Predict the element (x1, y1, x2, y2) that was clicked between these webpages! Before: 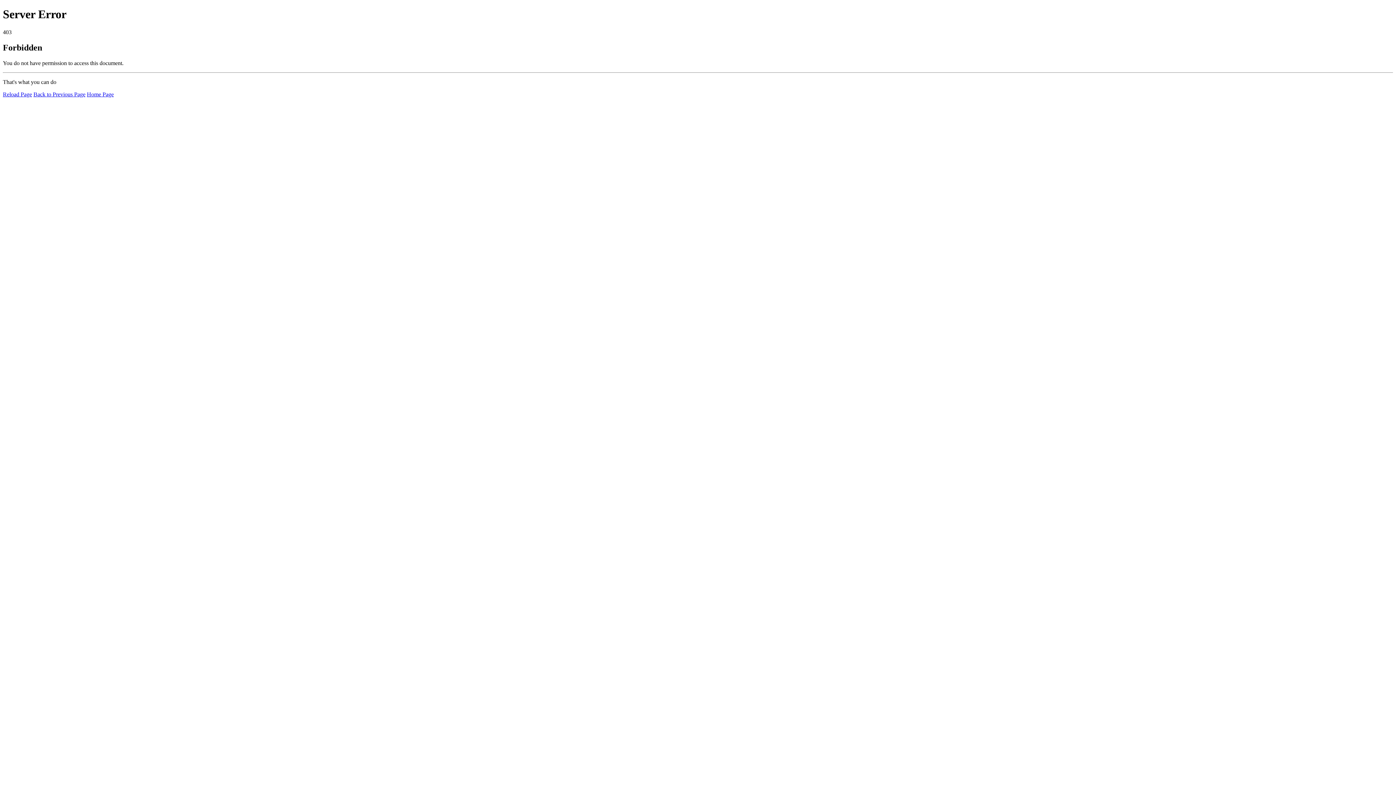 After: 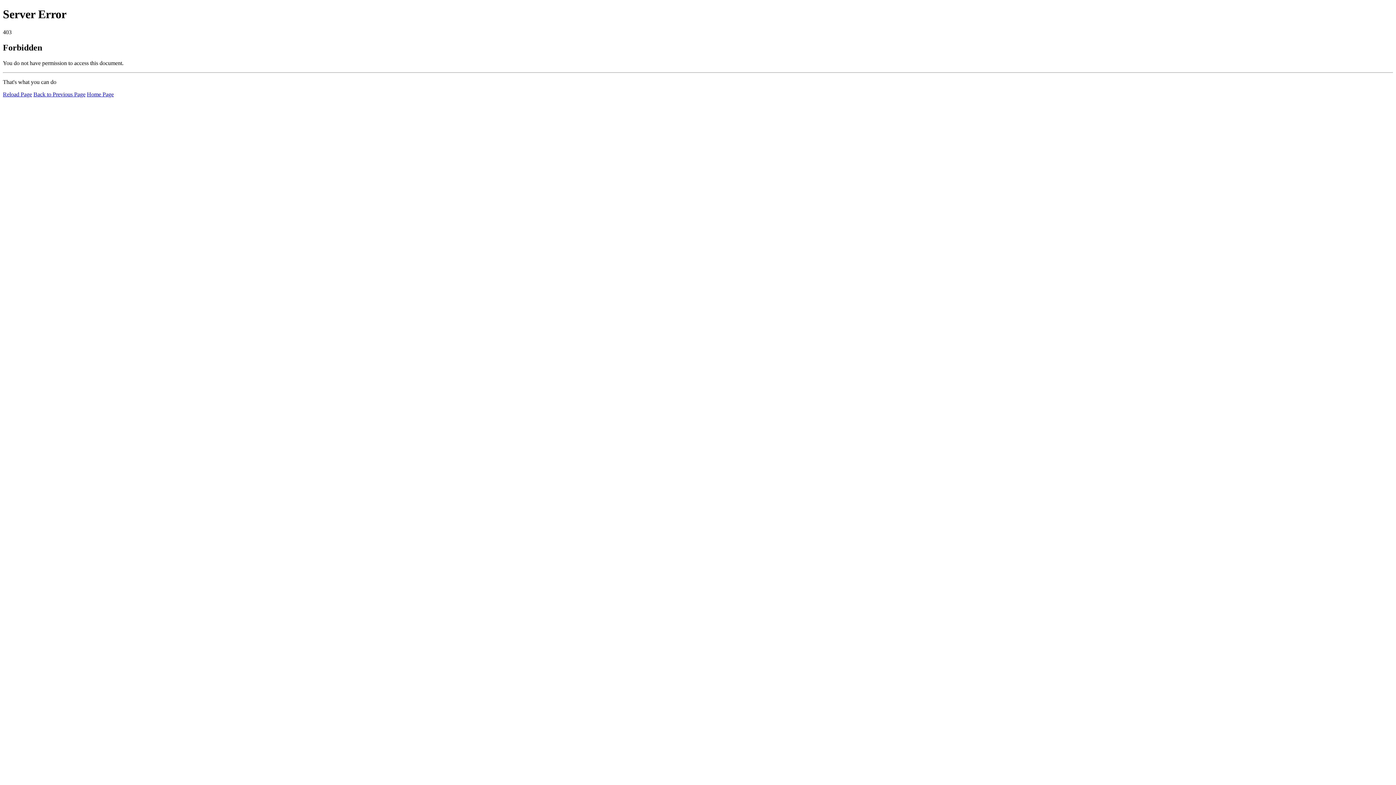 Action: bbox: (86, 91, 113, 97) label: Home Page